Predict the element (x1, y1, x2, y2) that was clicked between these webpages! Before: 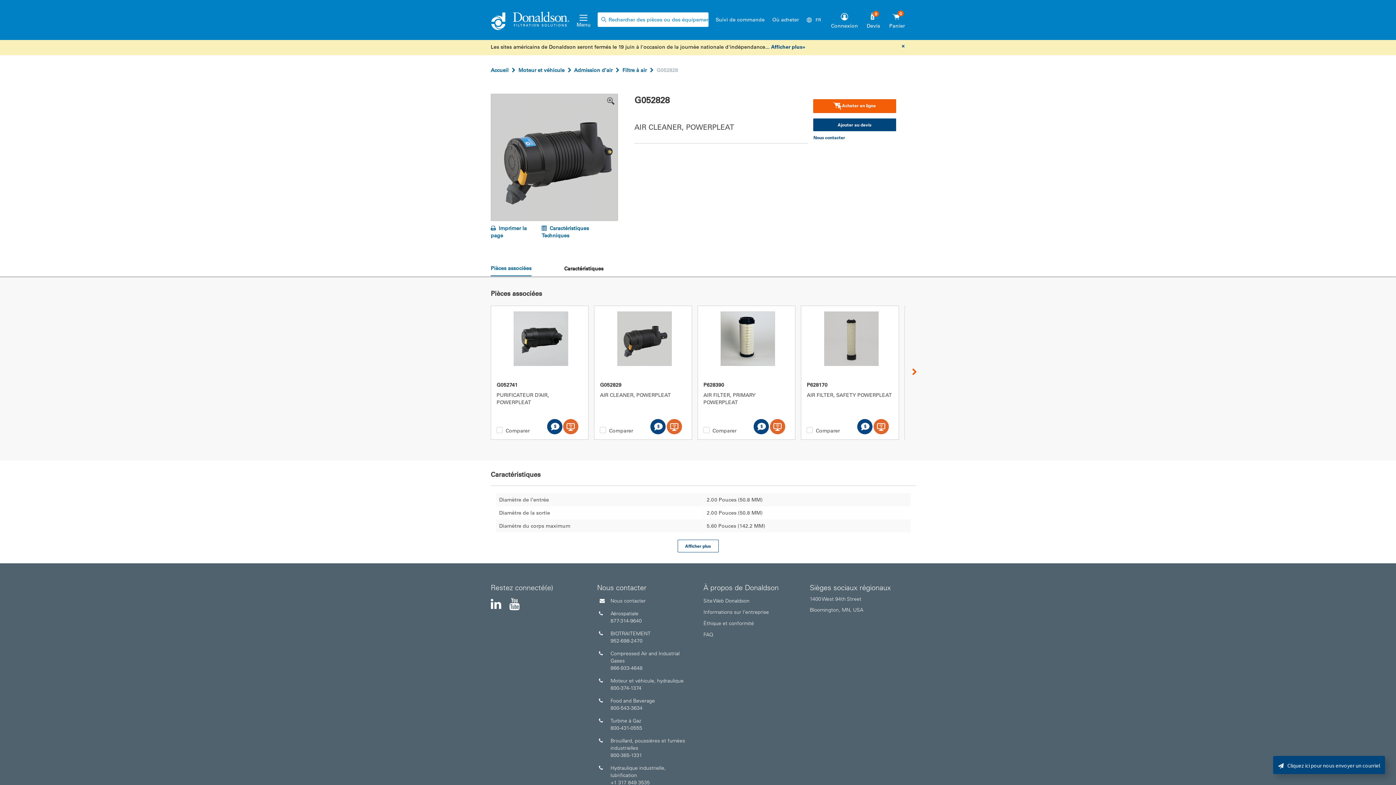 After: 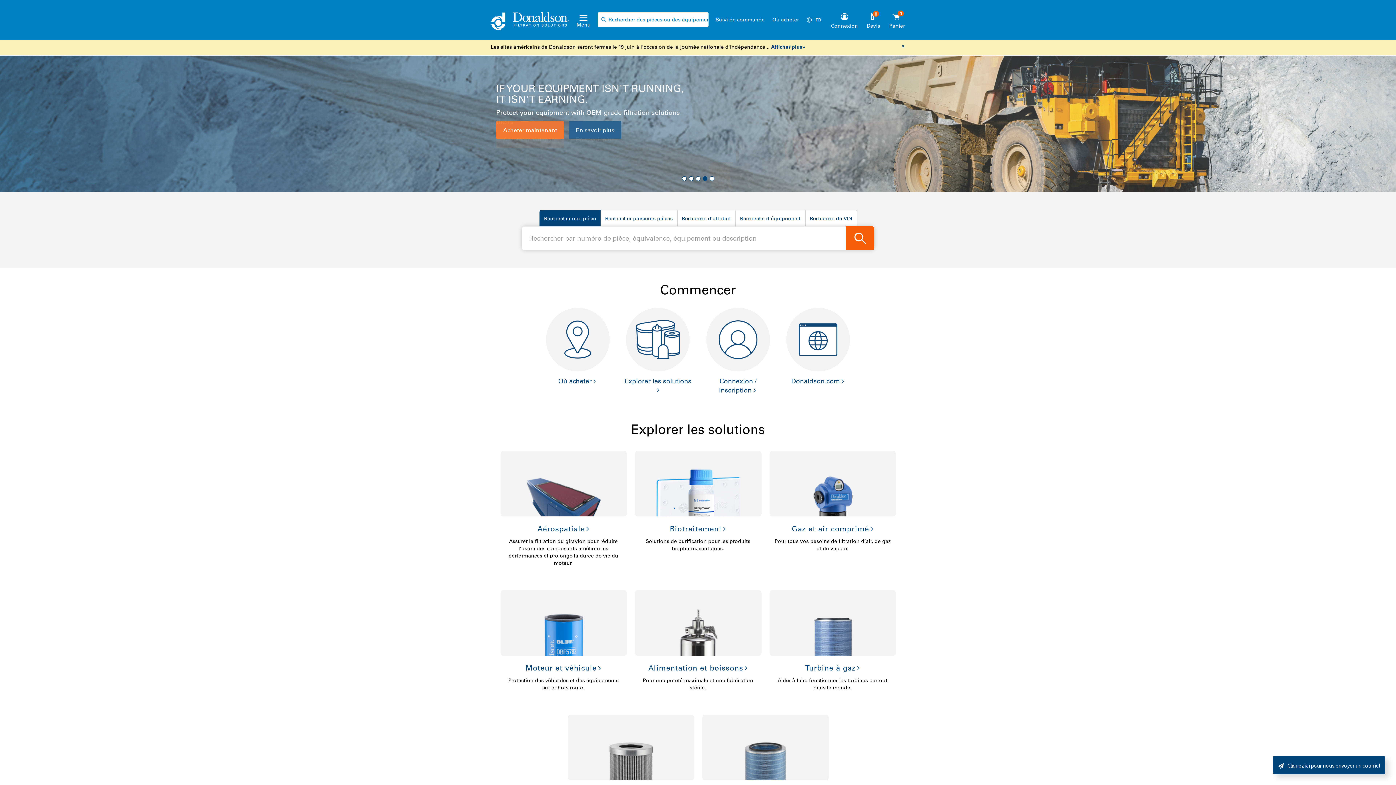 Action: bbox: (490, 66, 510, 73) label: Accueil